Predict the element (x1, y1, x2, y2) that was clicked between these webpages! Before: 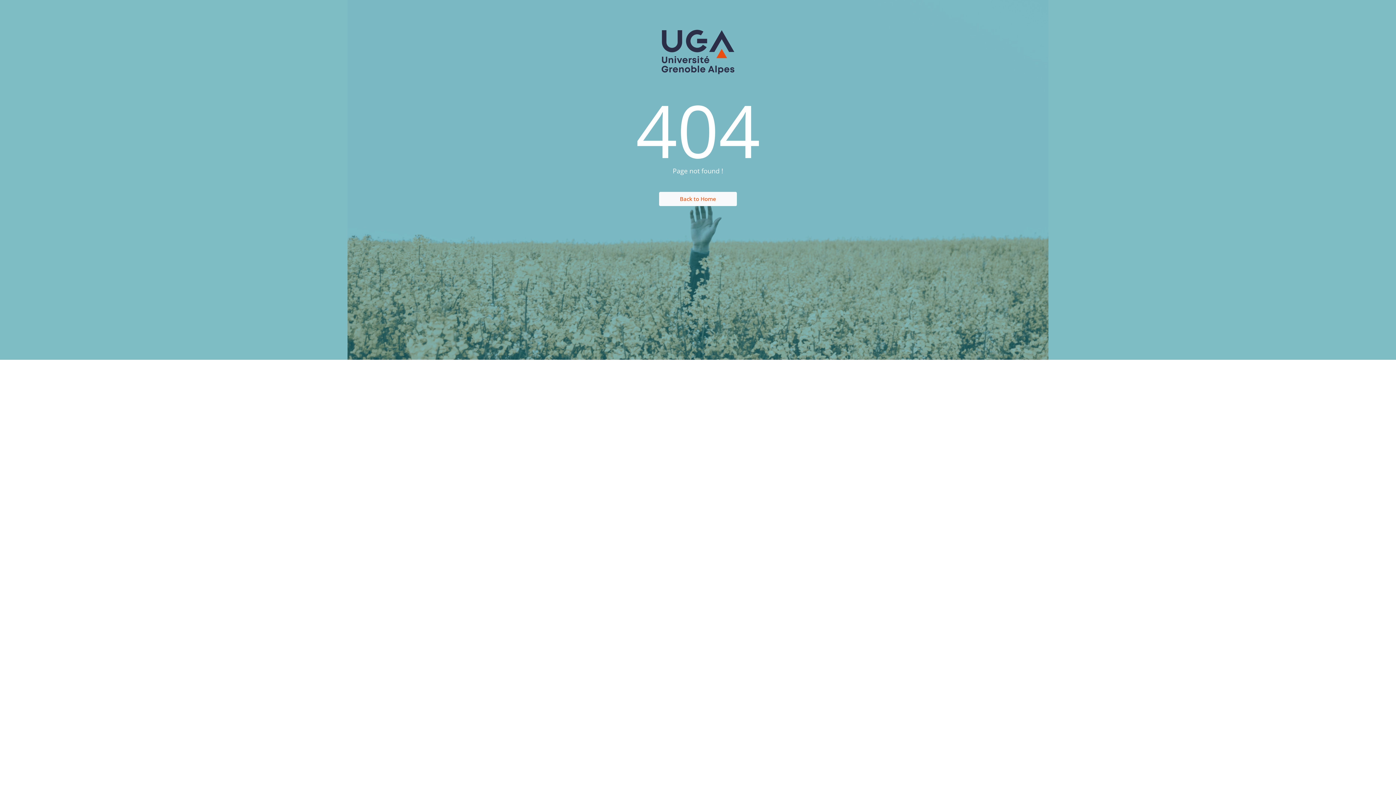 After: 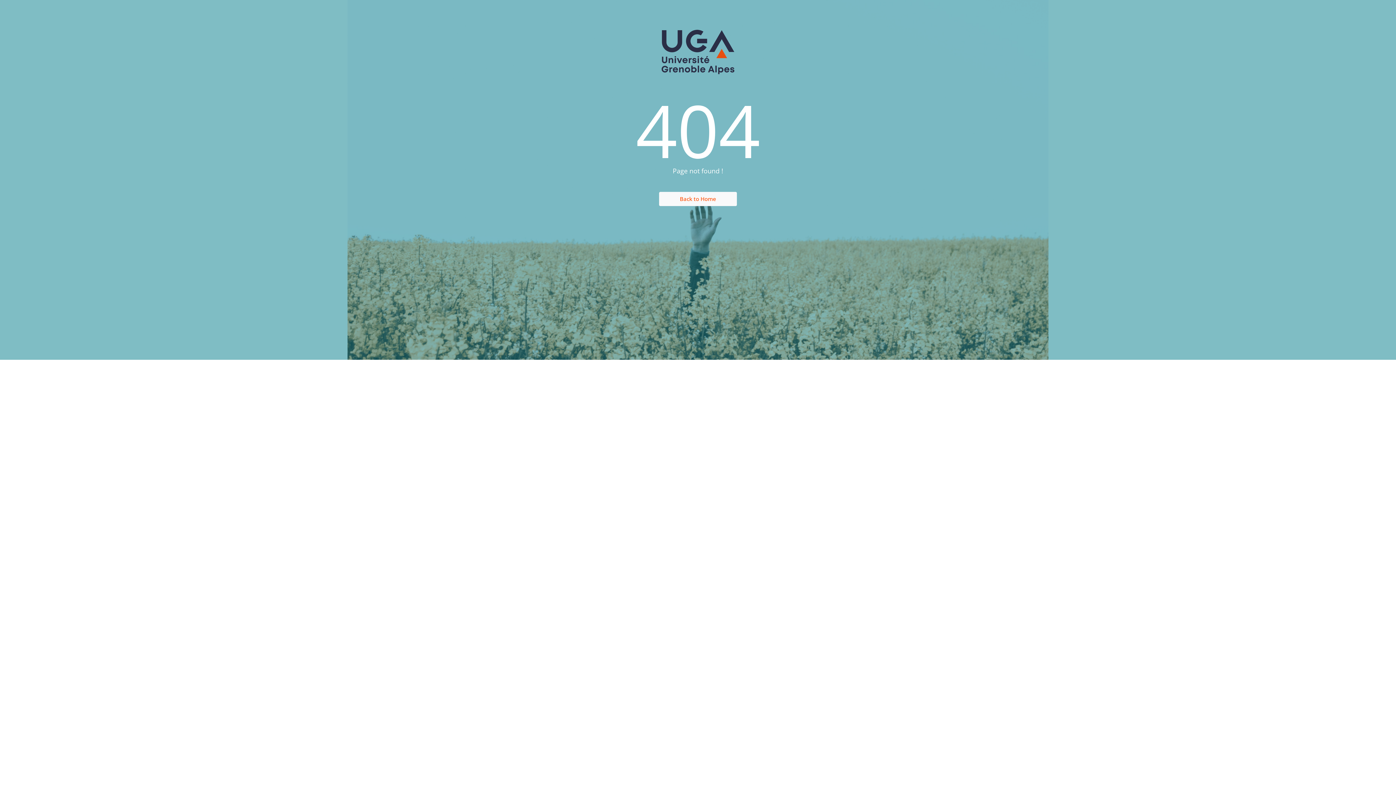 Action: bbox: (659, 191, 737, 206) label: Back to Home